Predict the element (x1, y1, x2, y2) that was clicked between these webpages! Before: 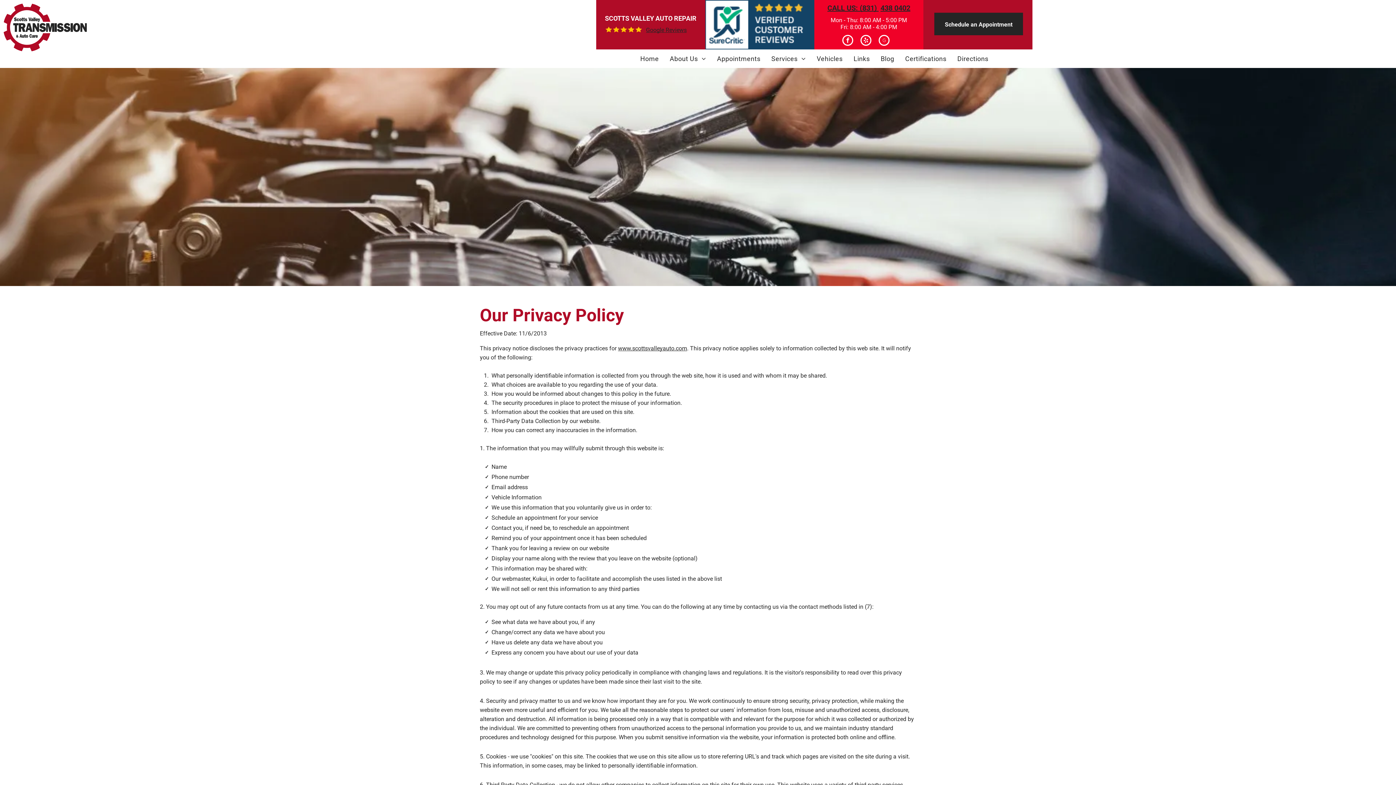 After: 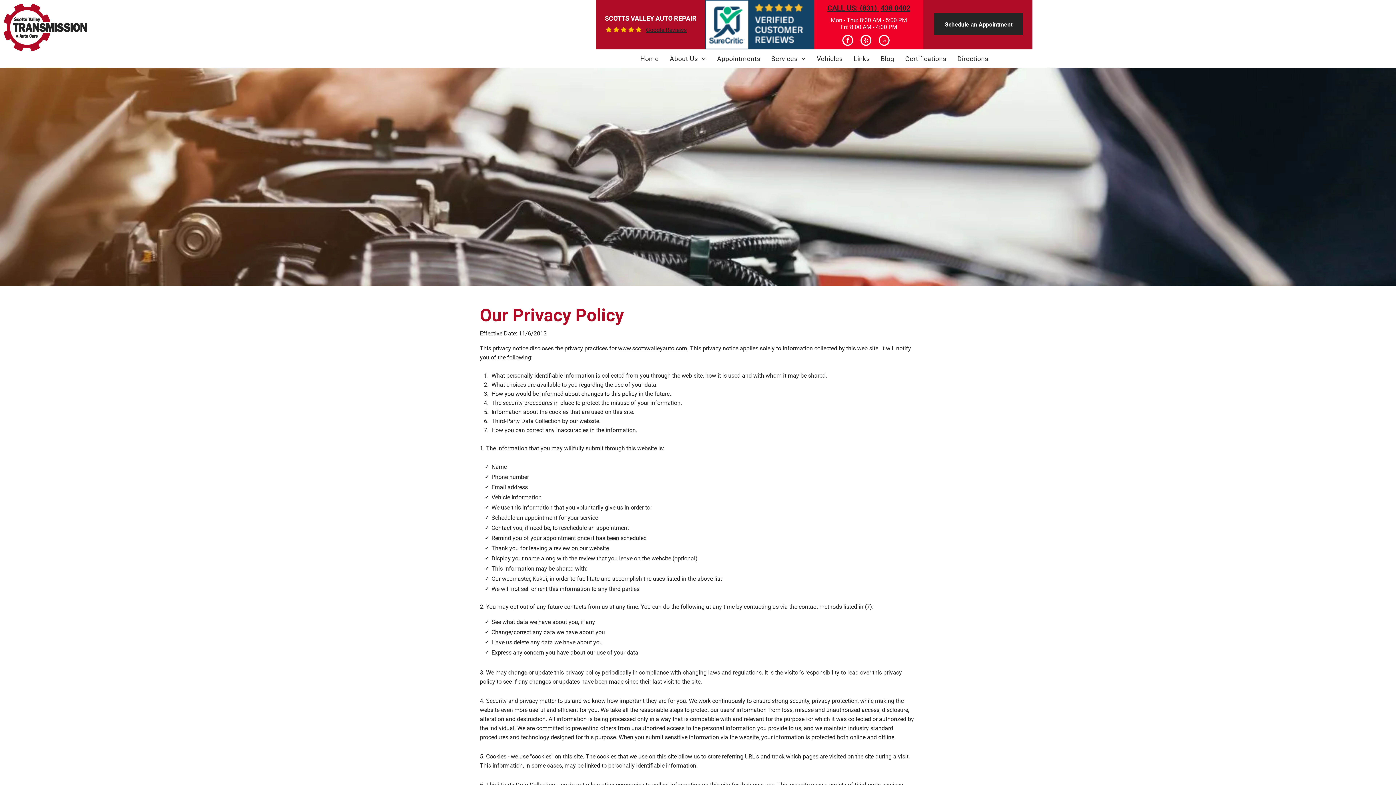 Action: label: CALL US:  bbox: (827, 3, 859, 12)